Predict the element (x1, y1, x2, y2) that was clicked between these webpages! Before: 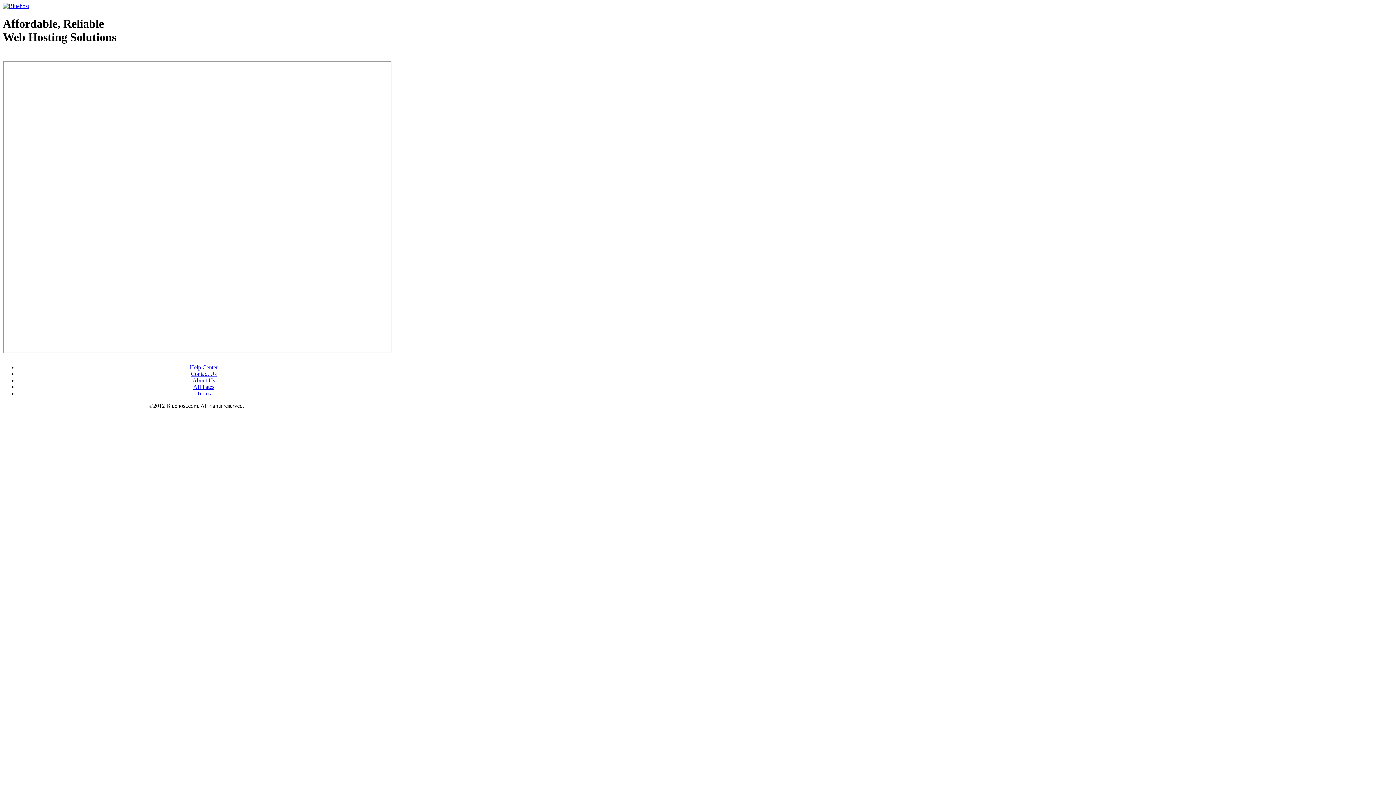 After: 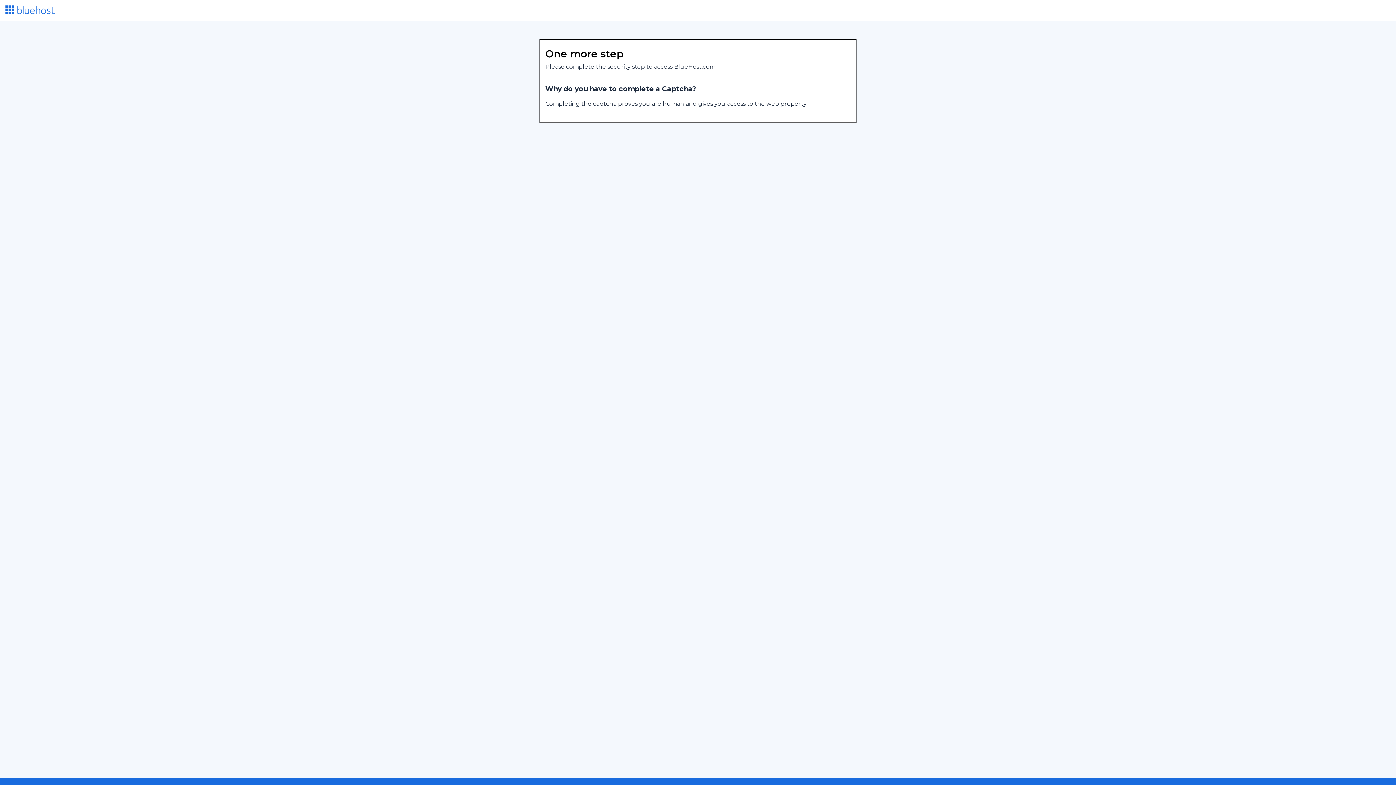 Action: label: Web Hosting - courtesy of www.bluehost.com bbox: (2, 53, 87, 58)